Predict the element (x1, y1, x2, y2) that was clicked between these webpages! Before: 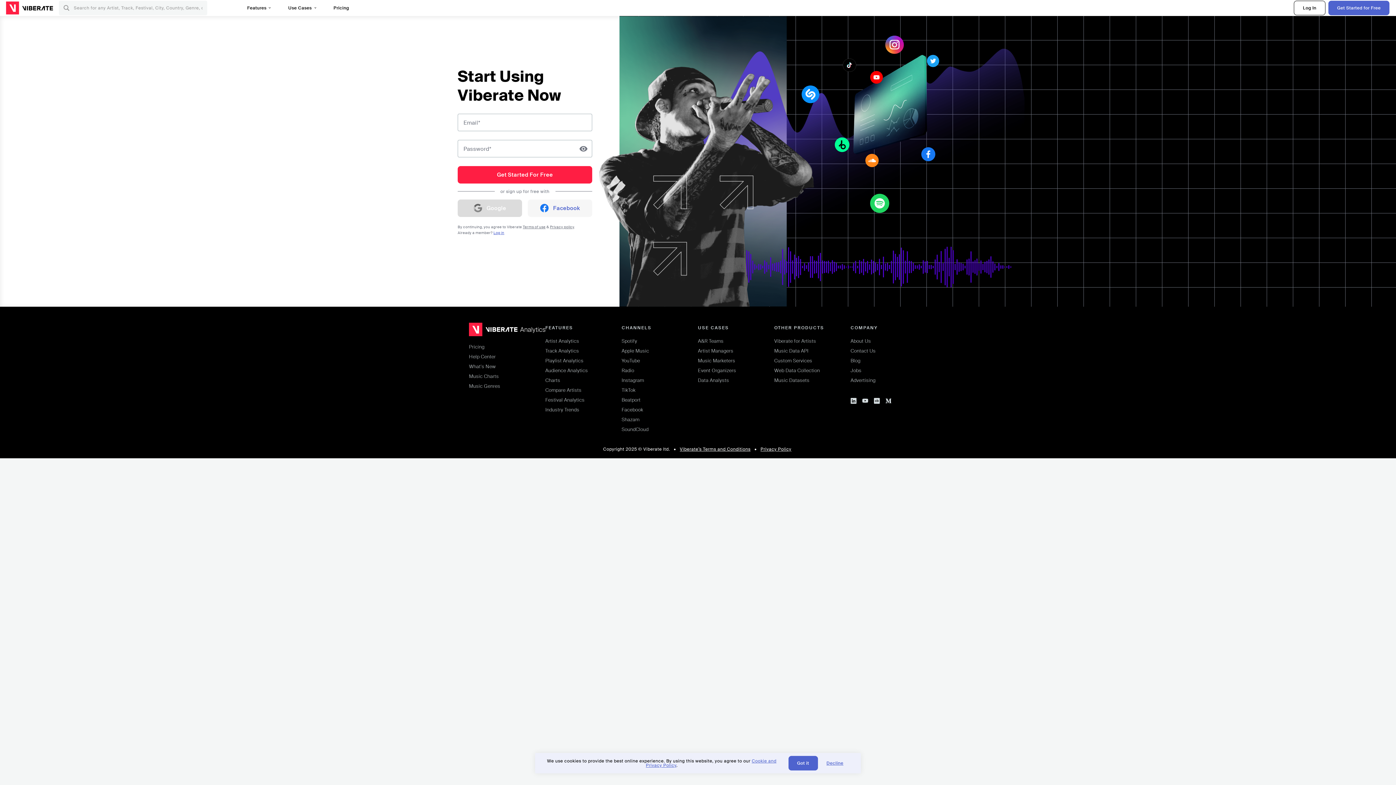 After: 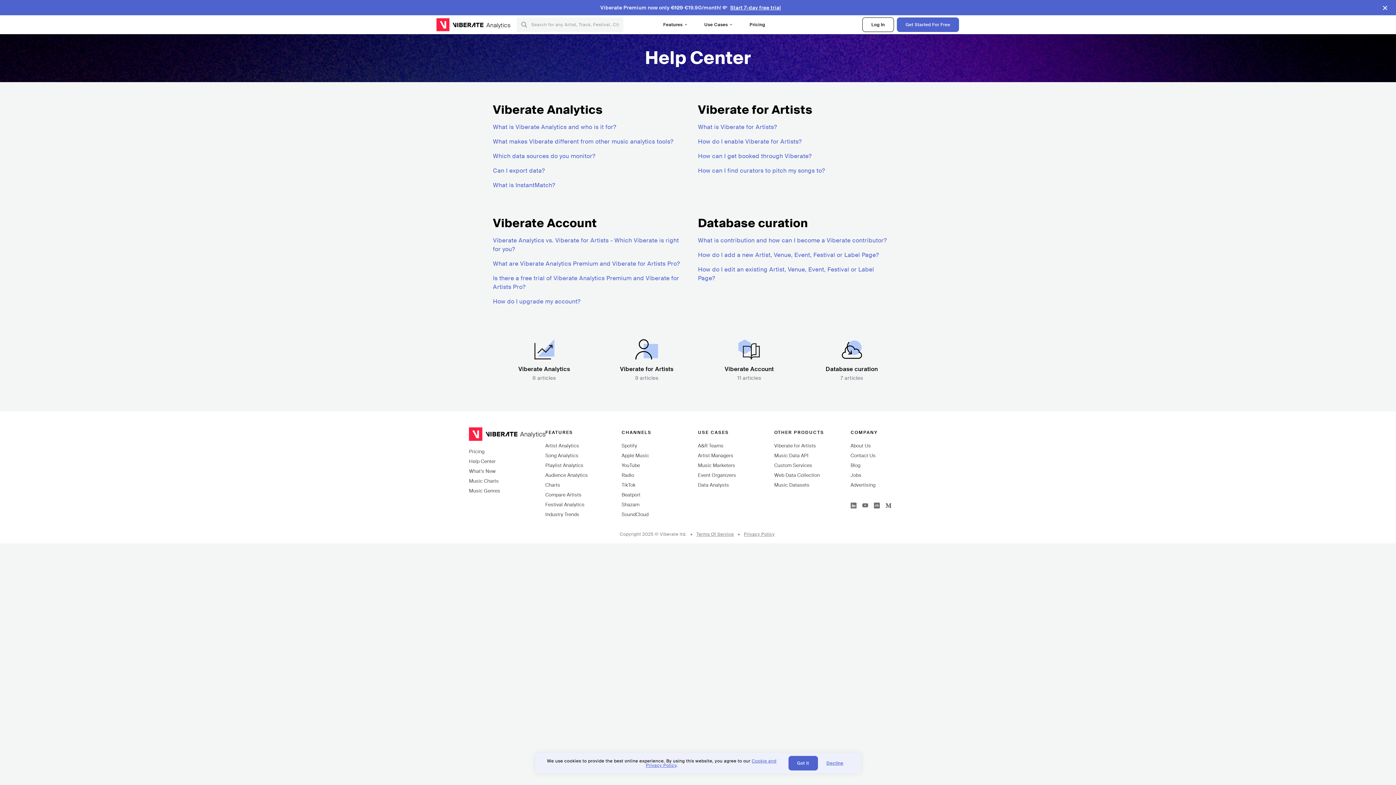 Action: label: Help Center bbox: (469, 344, 495, 349)